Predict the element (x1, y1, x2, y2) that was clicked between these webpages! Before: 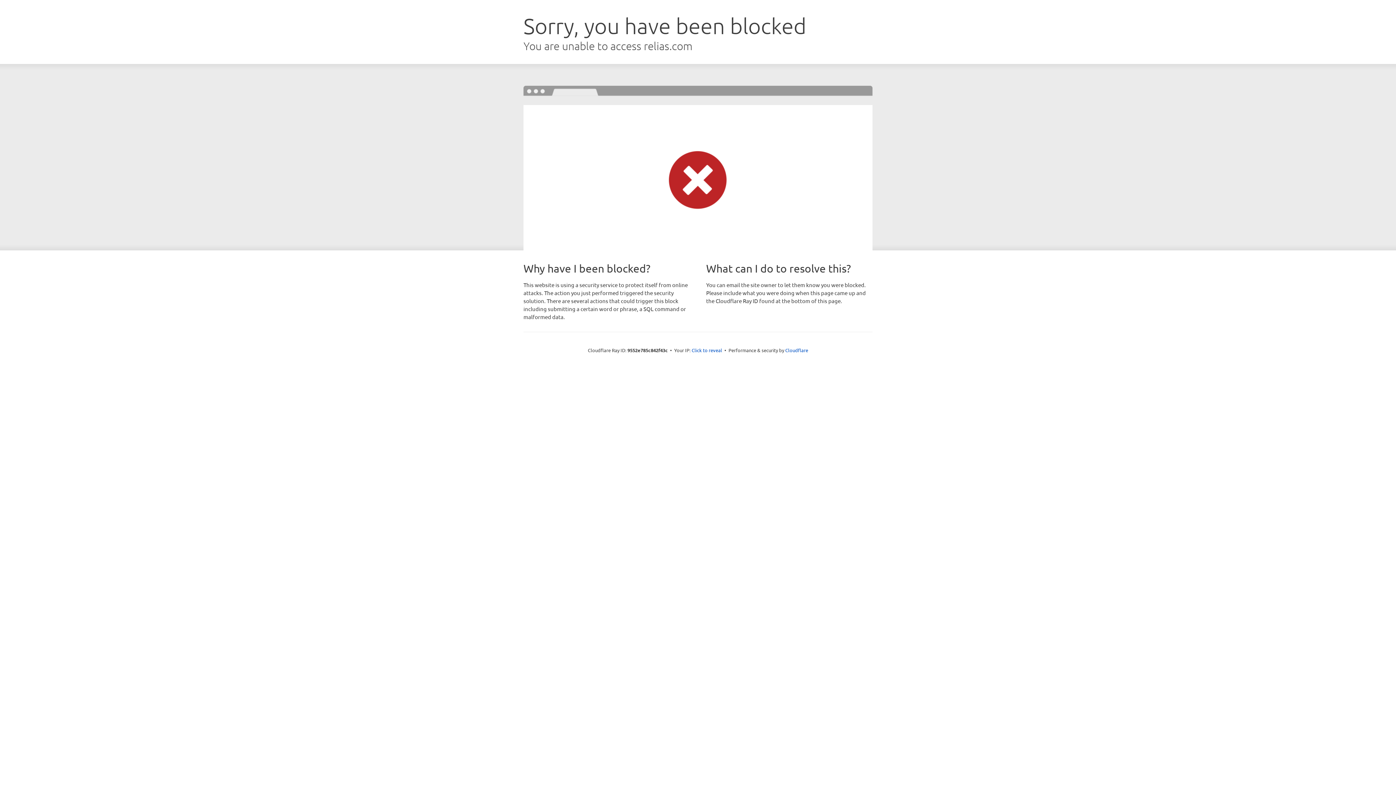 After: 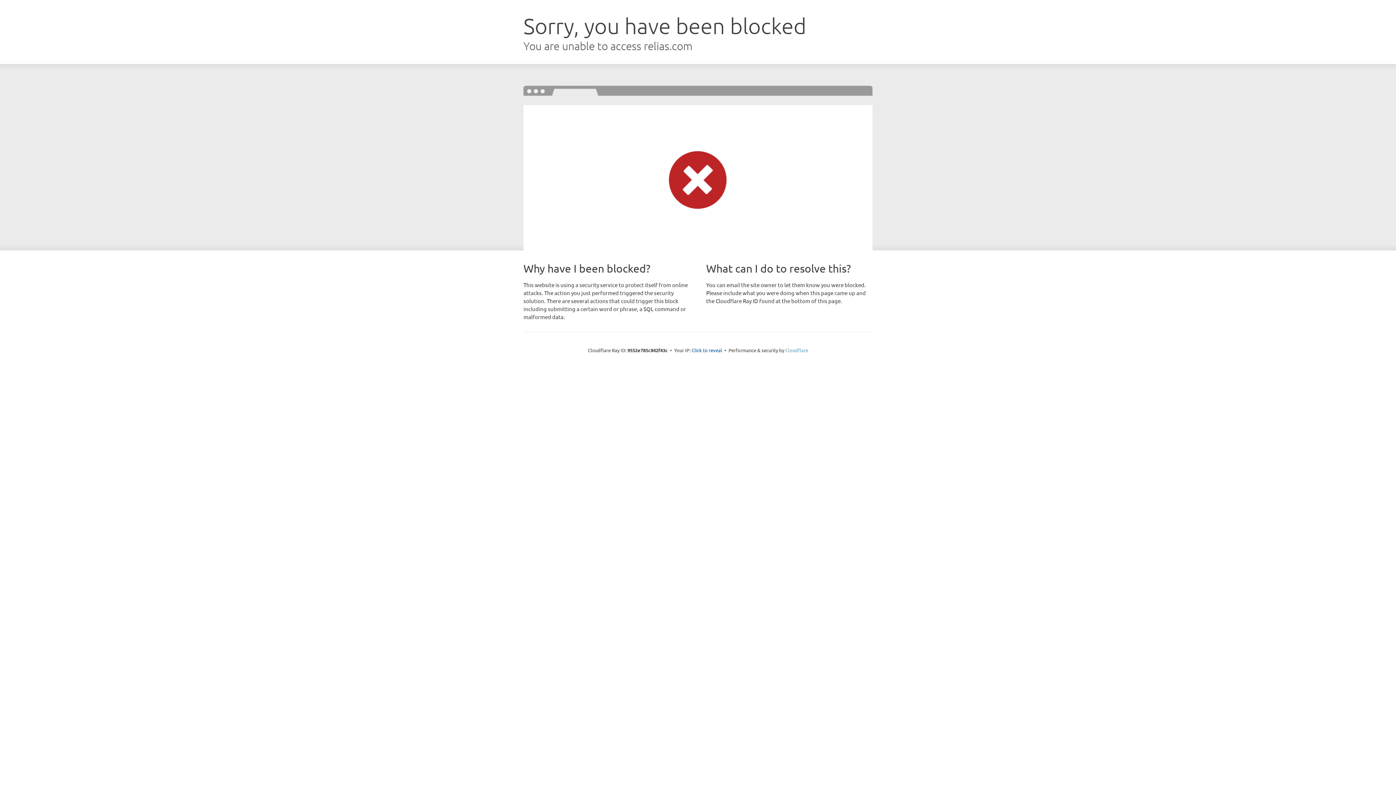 Action: bbox: (785, 347, 808, 353) label: Cloudflare